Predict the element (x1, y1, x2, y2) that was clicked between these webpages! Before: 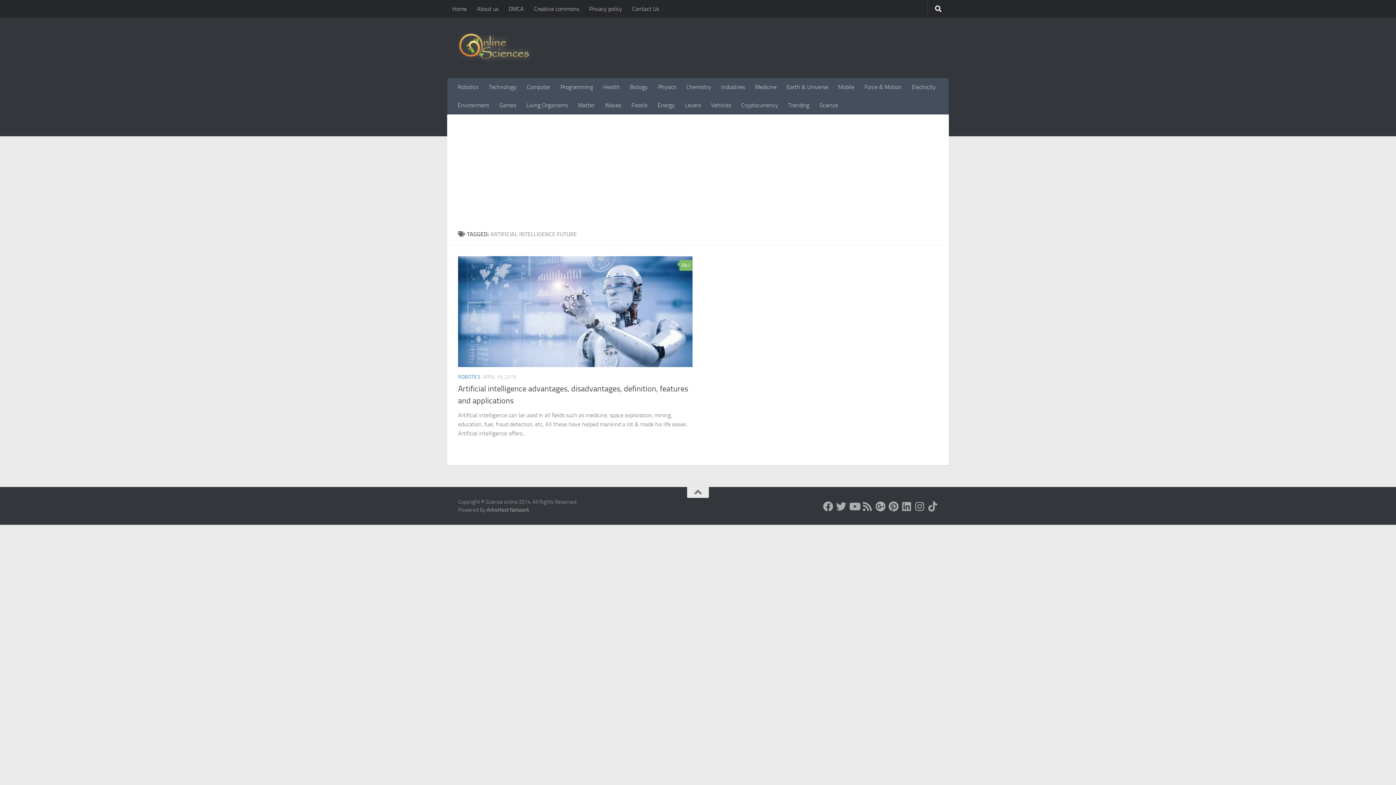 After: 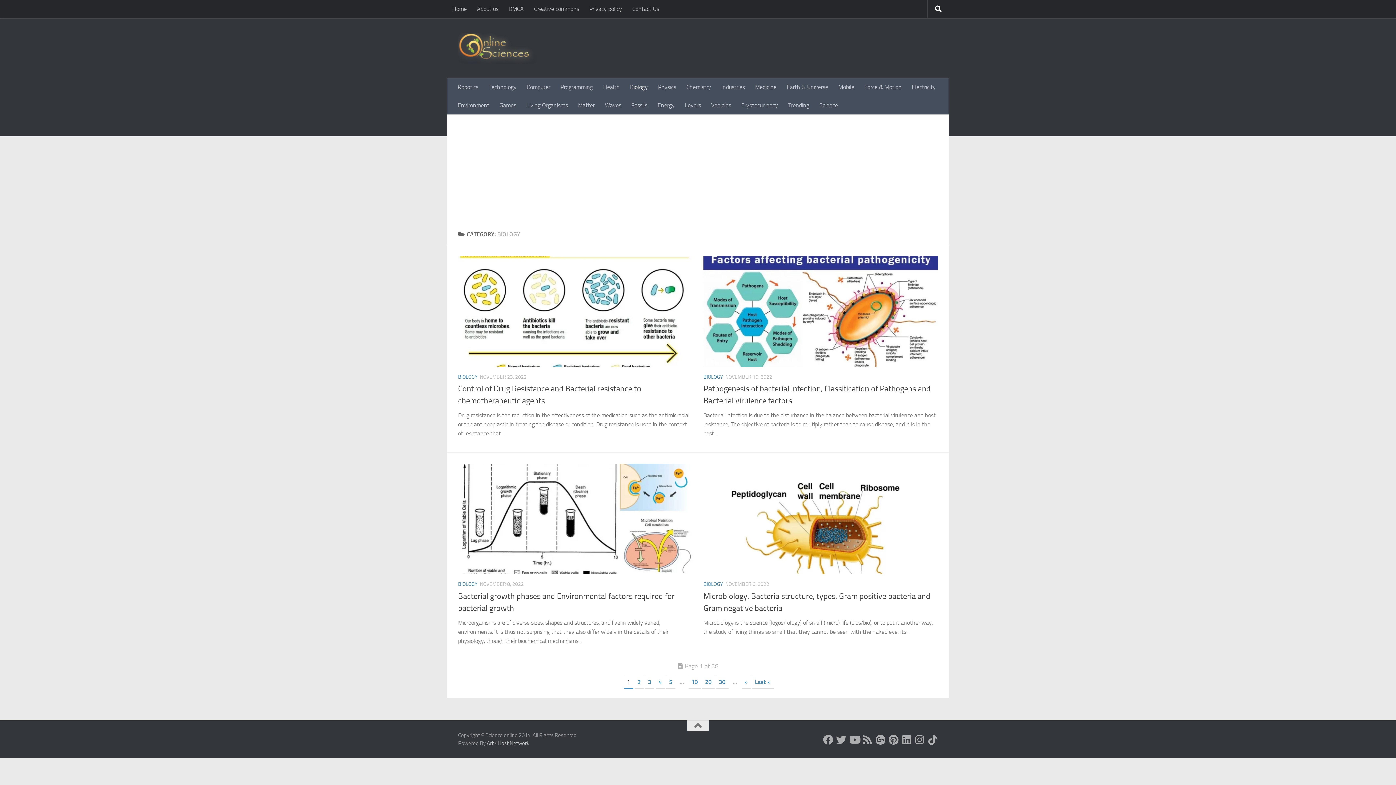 Action: bbox: (625, 78, 653, 96) label: Biology